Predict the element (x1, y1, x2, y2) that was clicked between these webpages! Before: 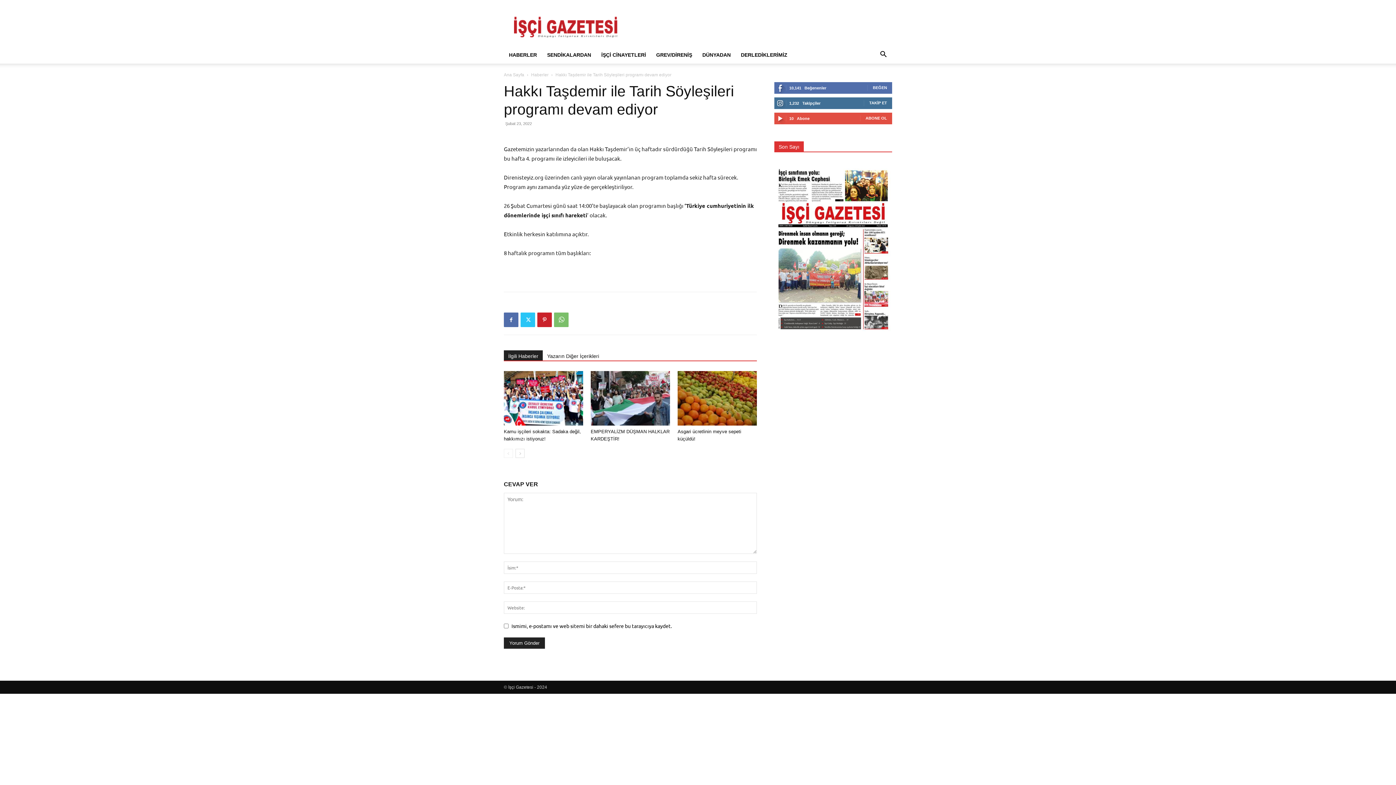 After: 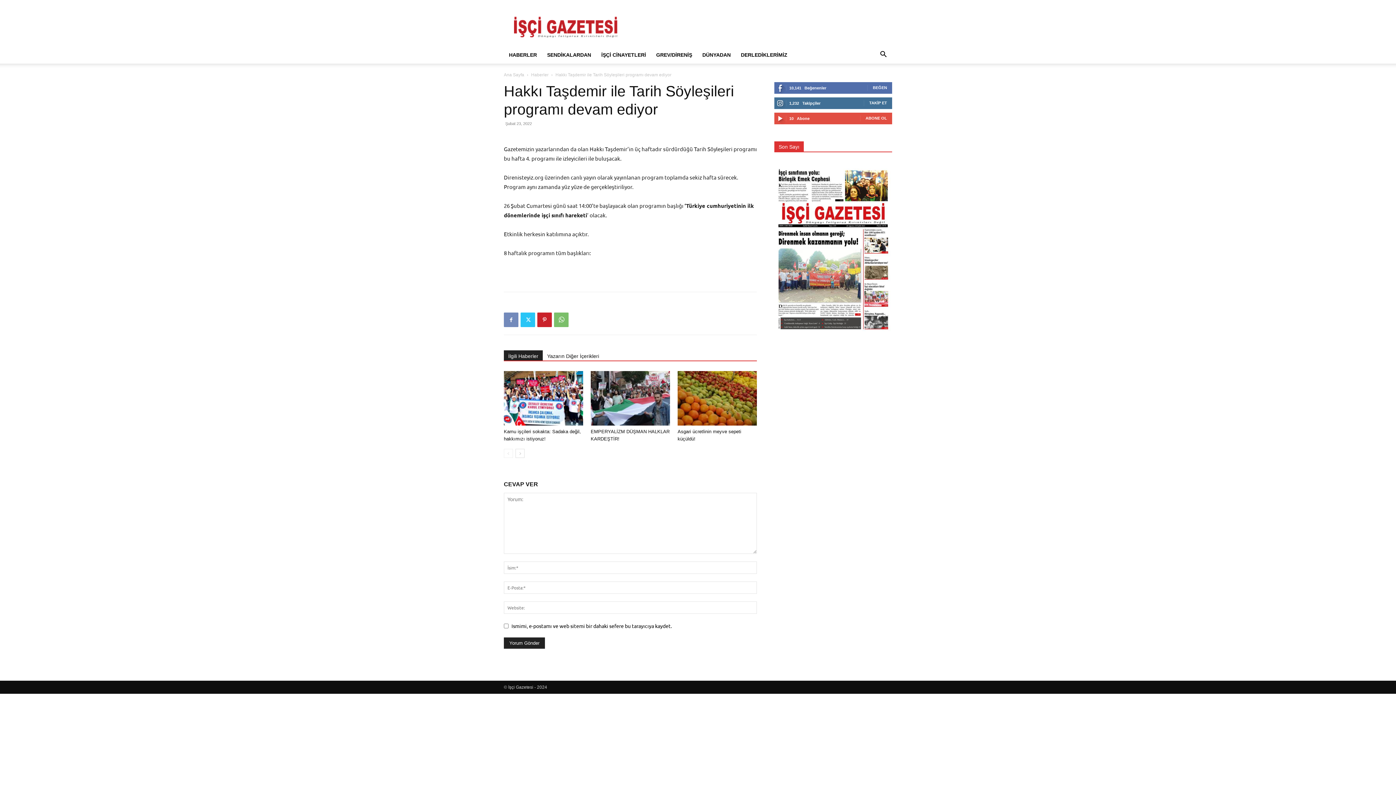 Action: bbox: (504, 312, 518, 327)